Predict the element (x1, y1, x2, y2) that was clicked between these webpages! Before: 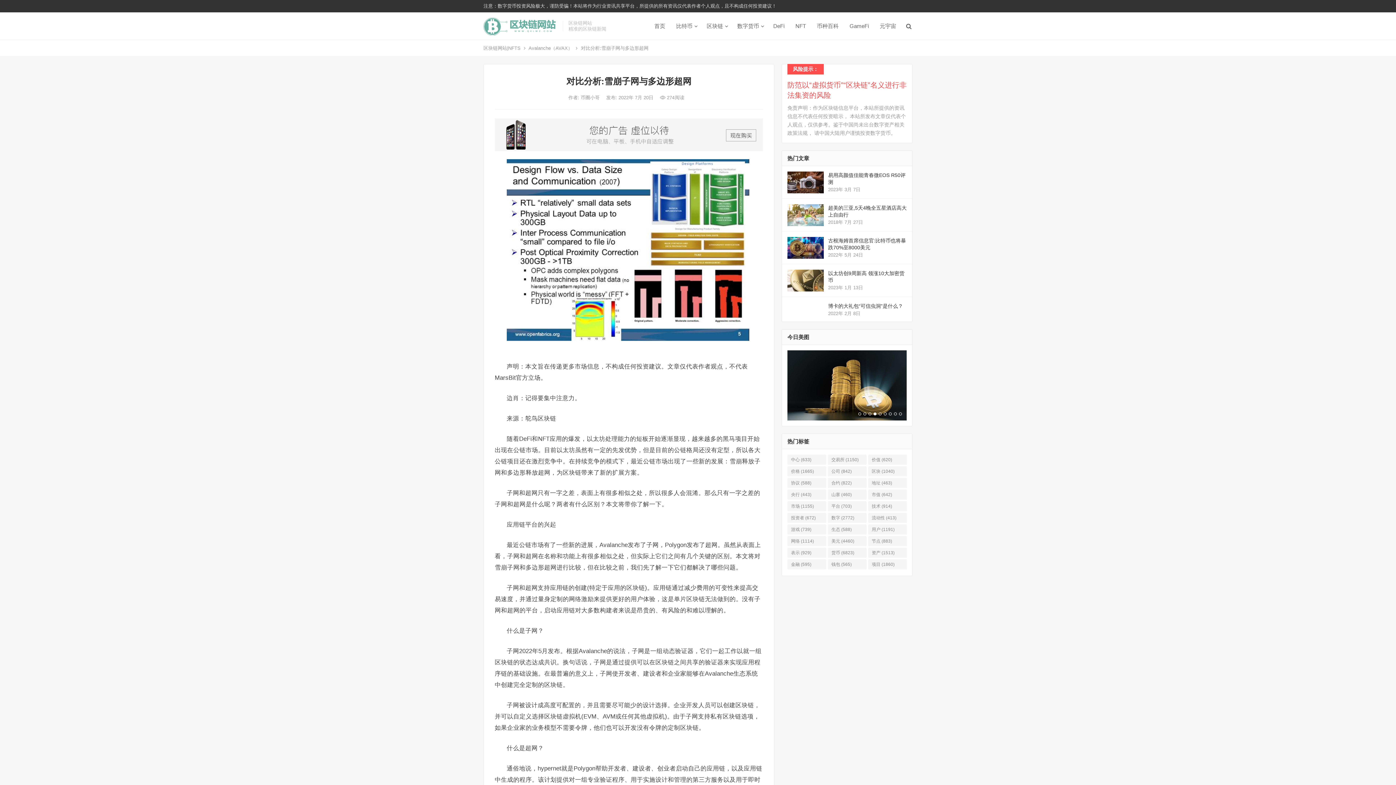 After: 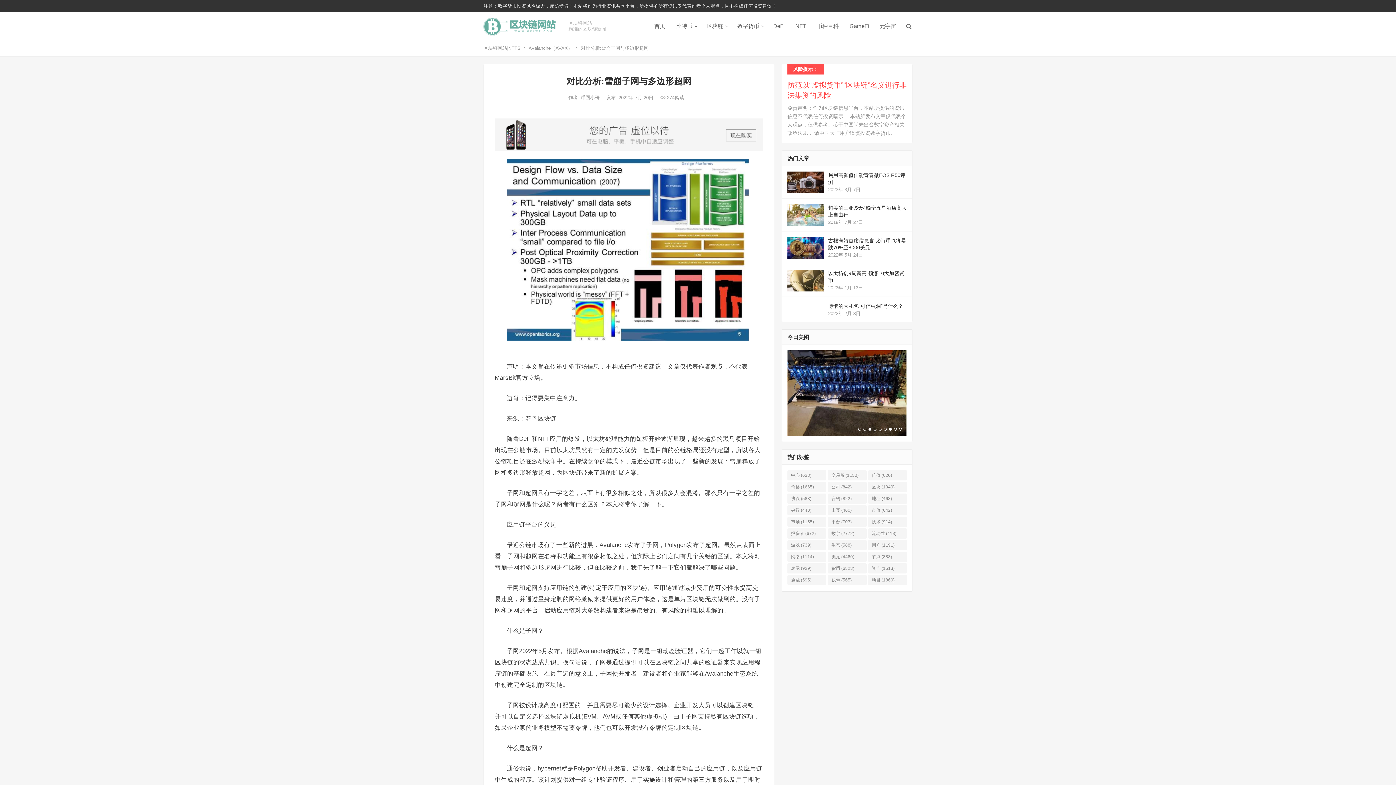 Action: label: 3 bbox: (868, 409, 871, 412)